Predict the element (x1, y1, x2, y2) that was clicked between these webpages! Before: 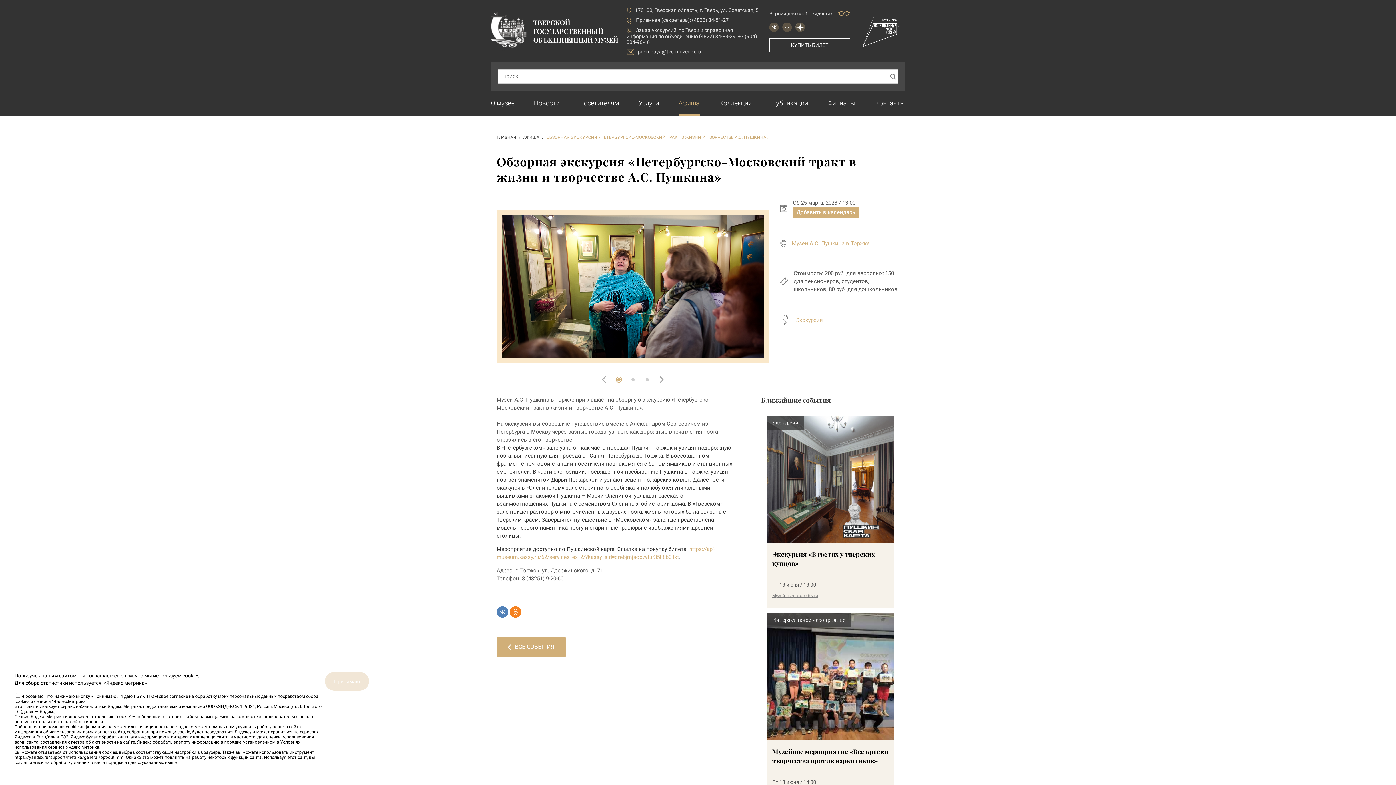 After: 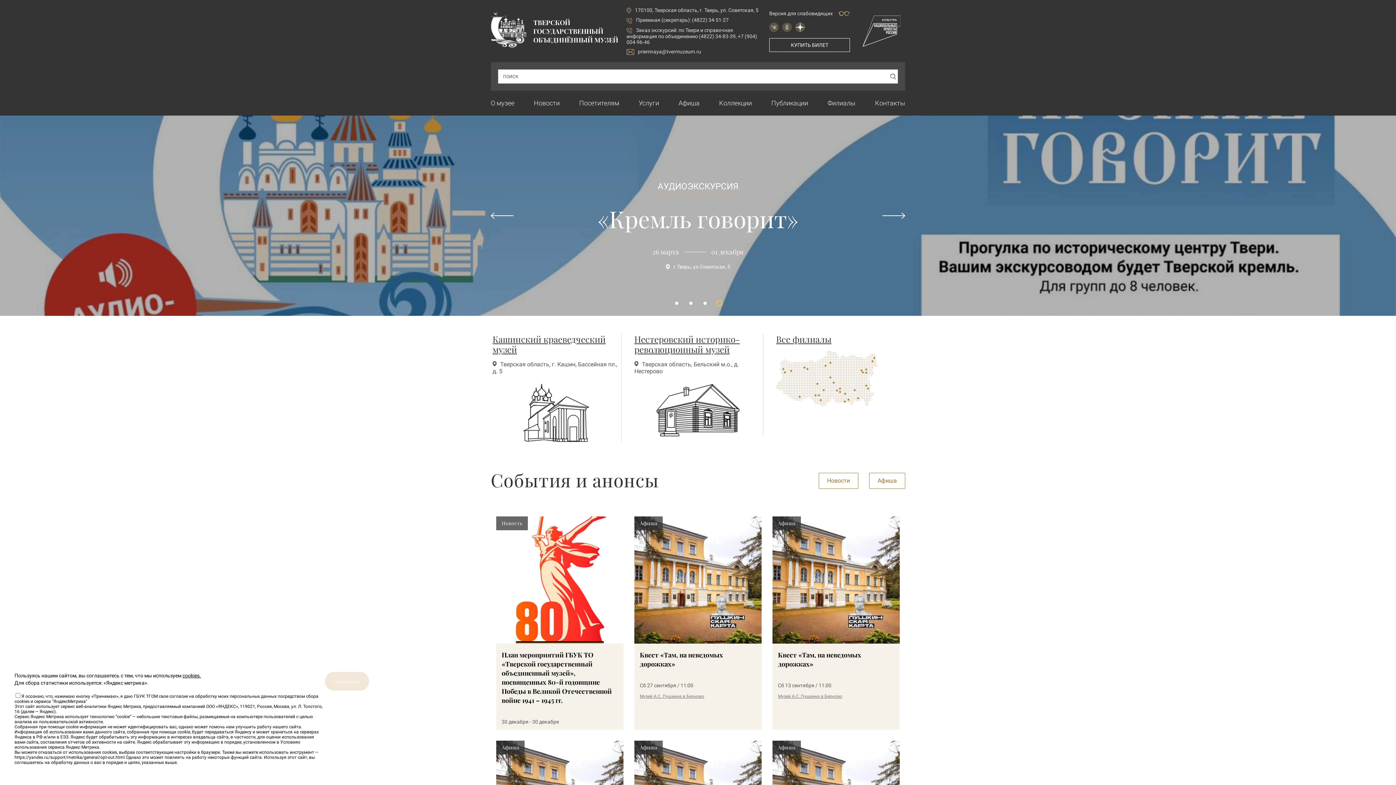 Action: label: ГЛАВНАЯ bbox: (496, 134, 523, 140)